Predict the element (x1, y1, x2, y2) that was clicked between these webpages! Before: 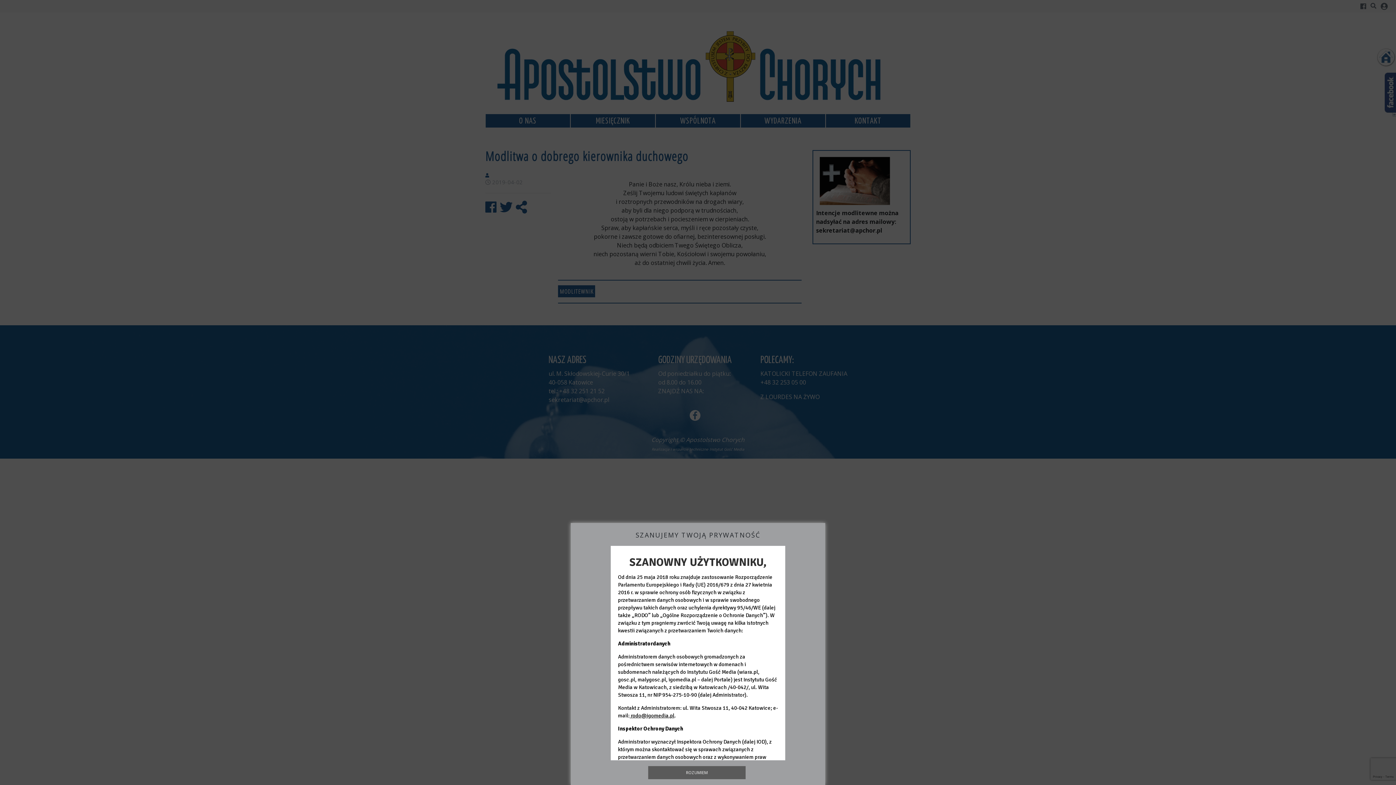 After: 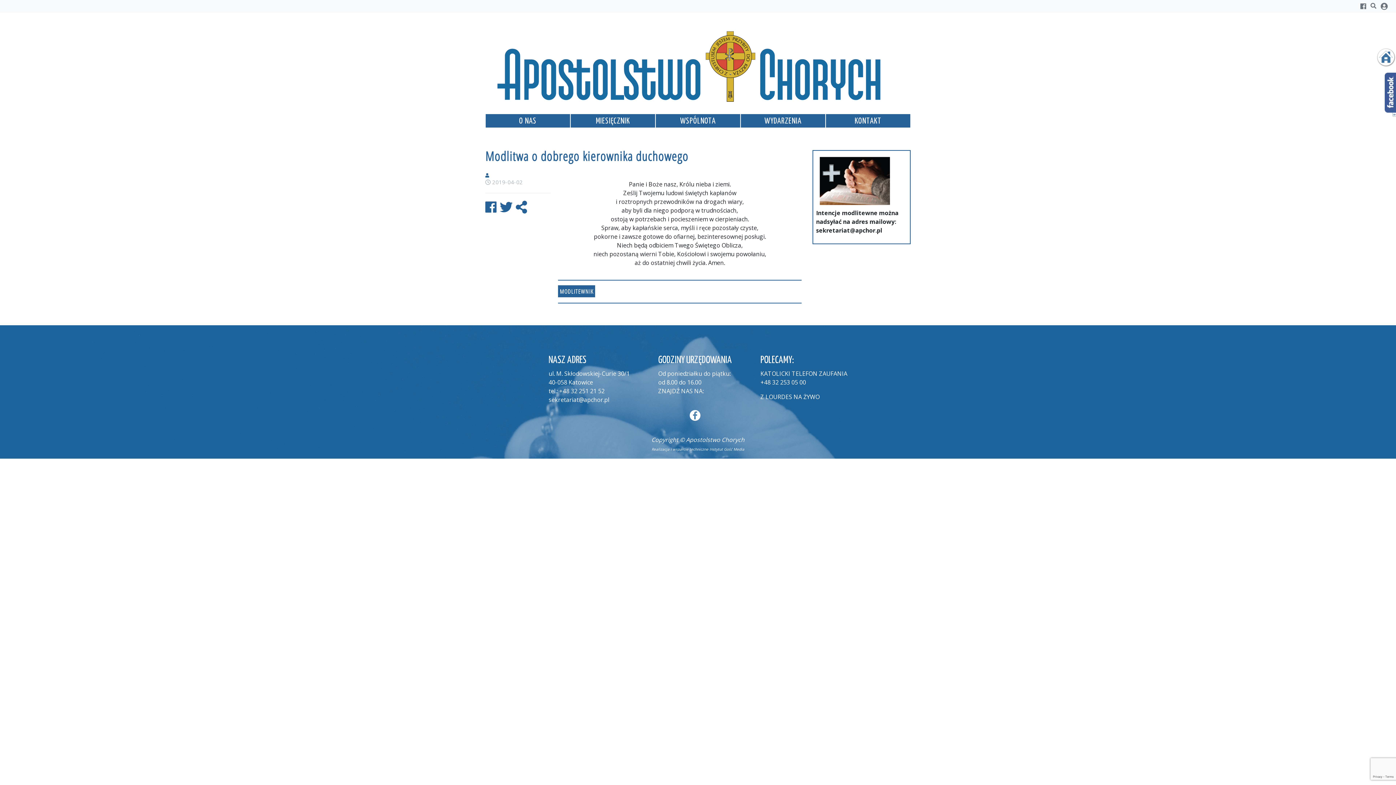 Action: label: ROZUMIEM bbox: (648, 766, 745, 779)